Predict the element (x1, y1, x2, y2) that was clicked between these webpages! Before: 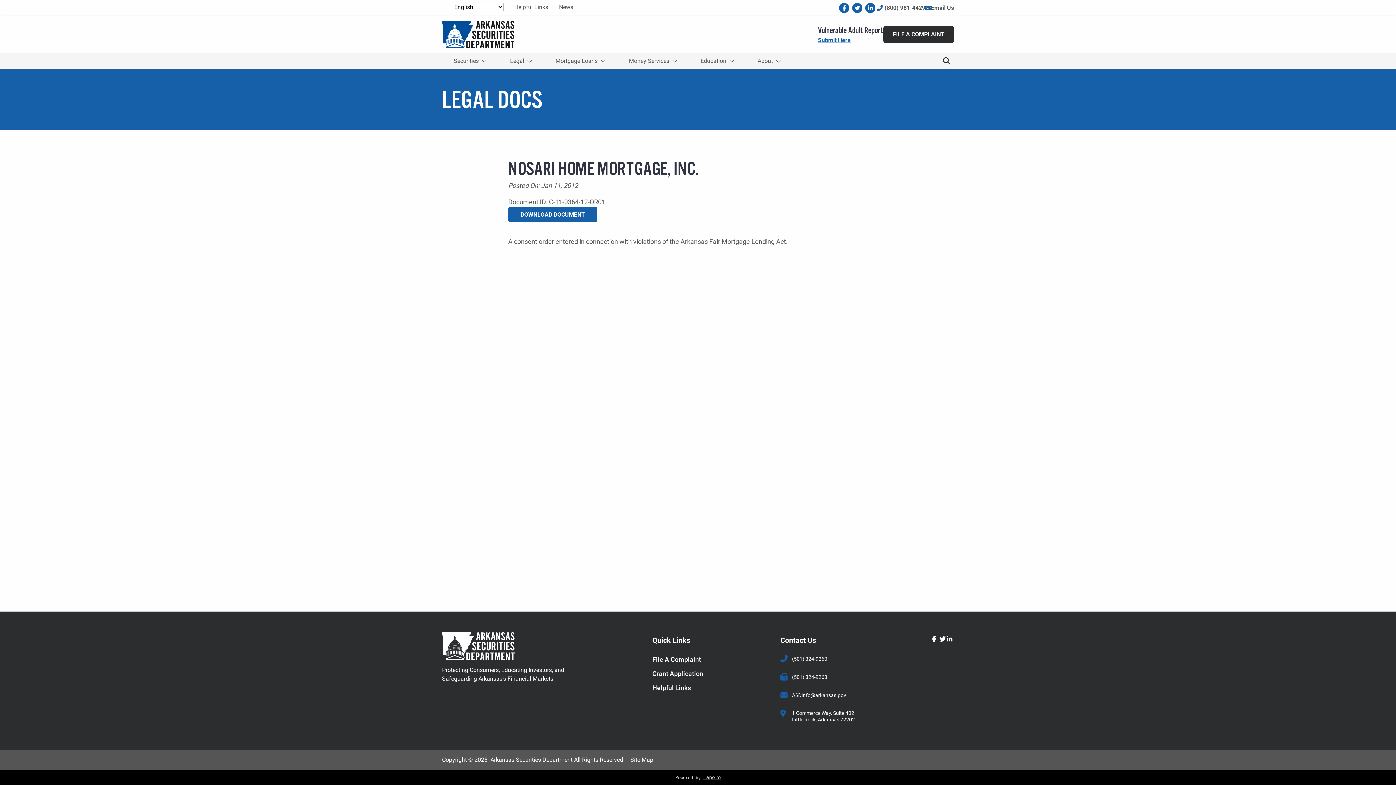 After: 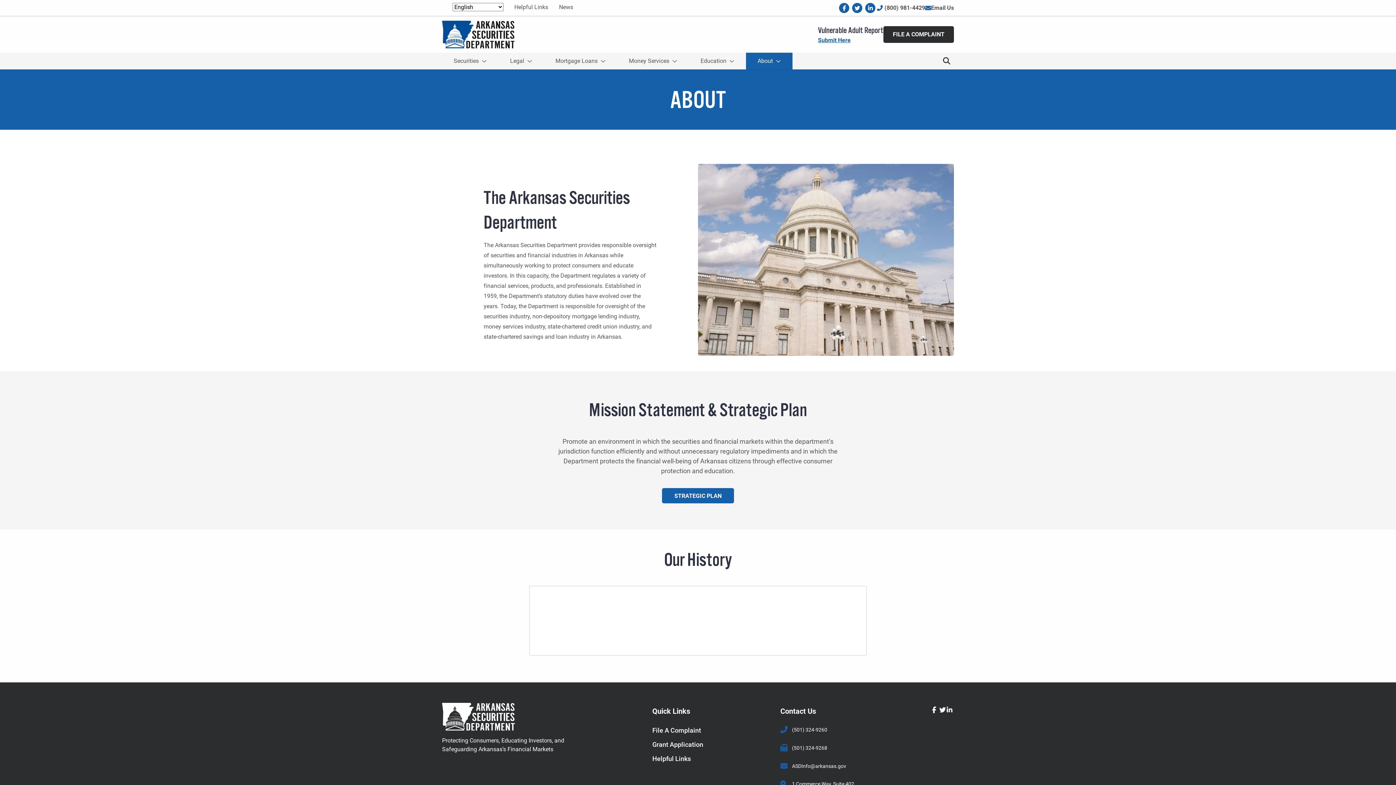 Action: bbox: (746, 52, 792, 69) label: About